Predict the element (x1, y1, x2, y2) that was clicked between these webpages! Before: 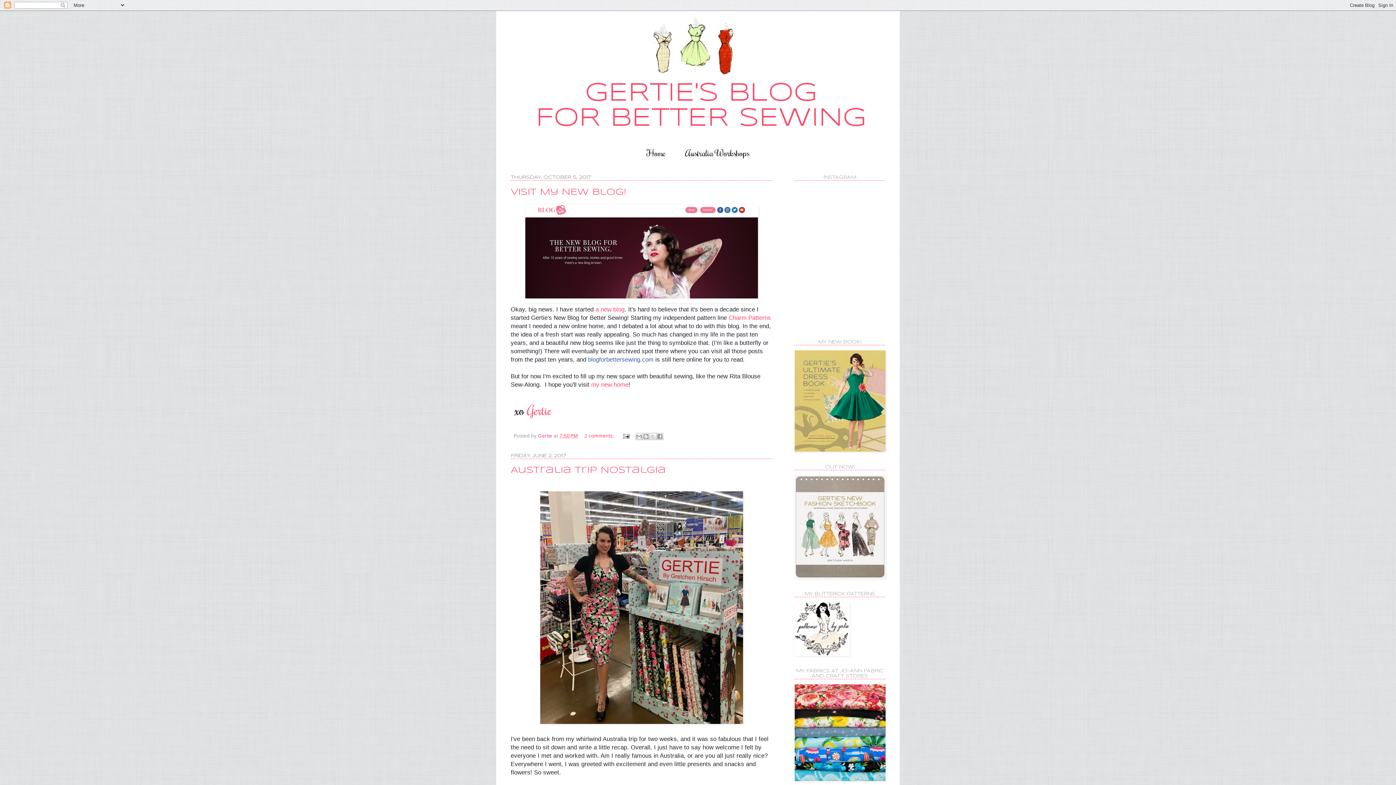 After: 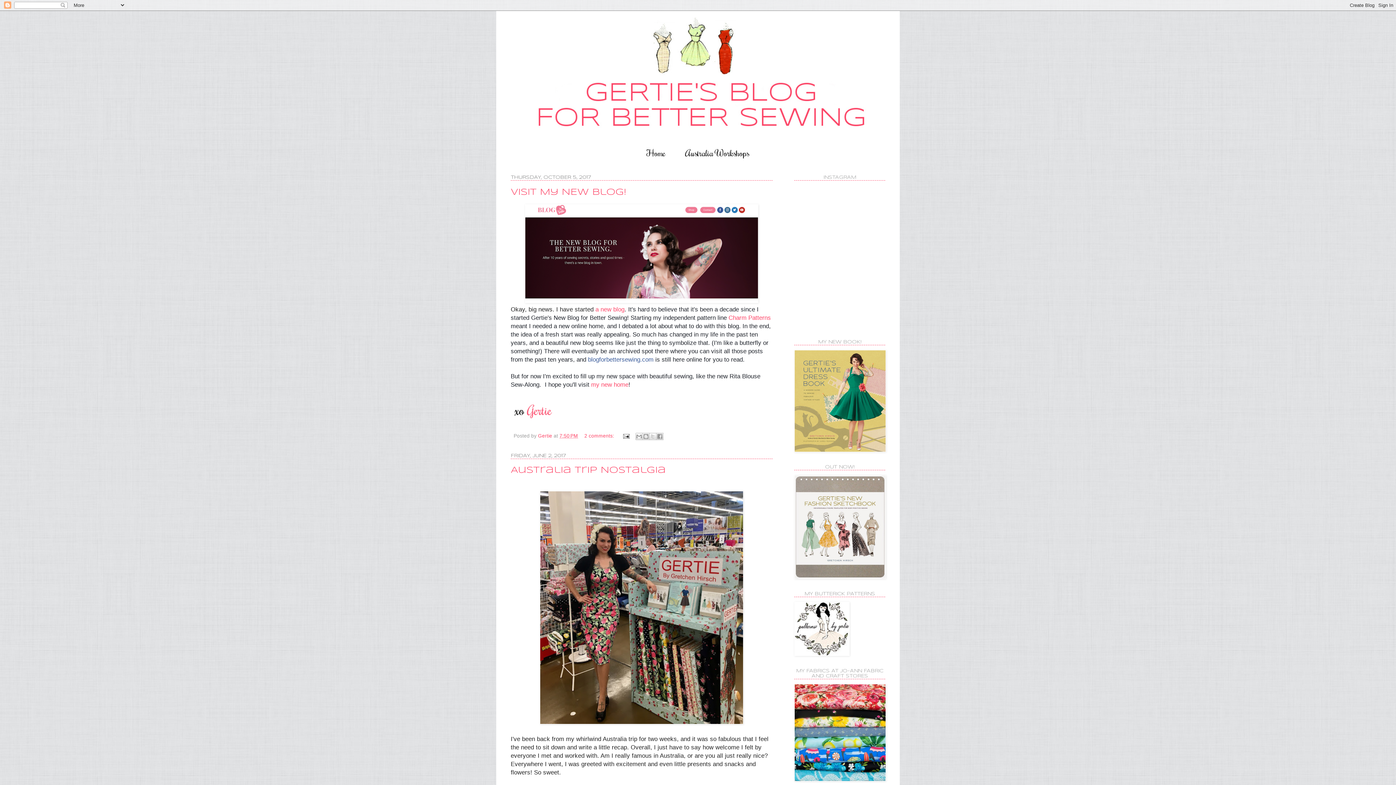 Action: bbox: (637, 142, 674, 163) label: Home